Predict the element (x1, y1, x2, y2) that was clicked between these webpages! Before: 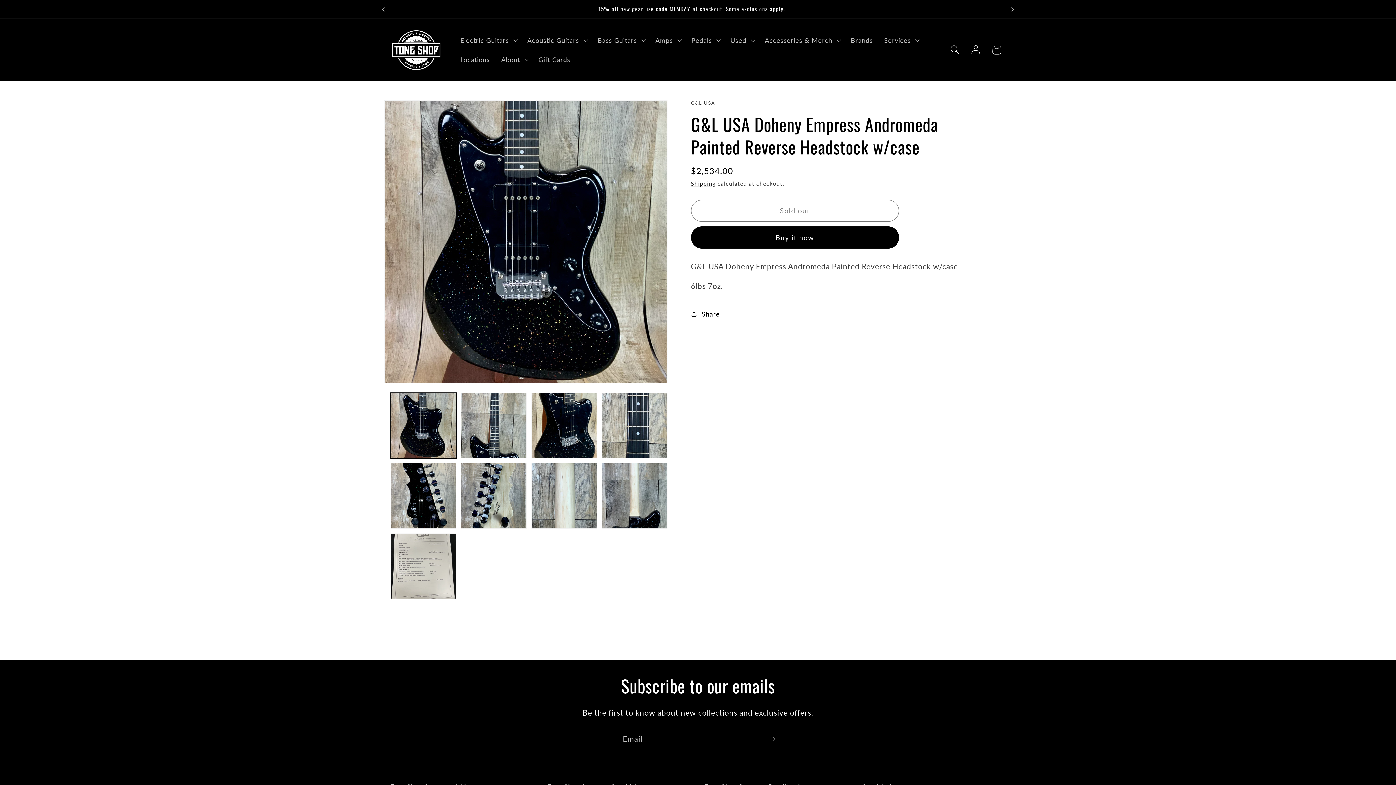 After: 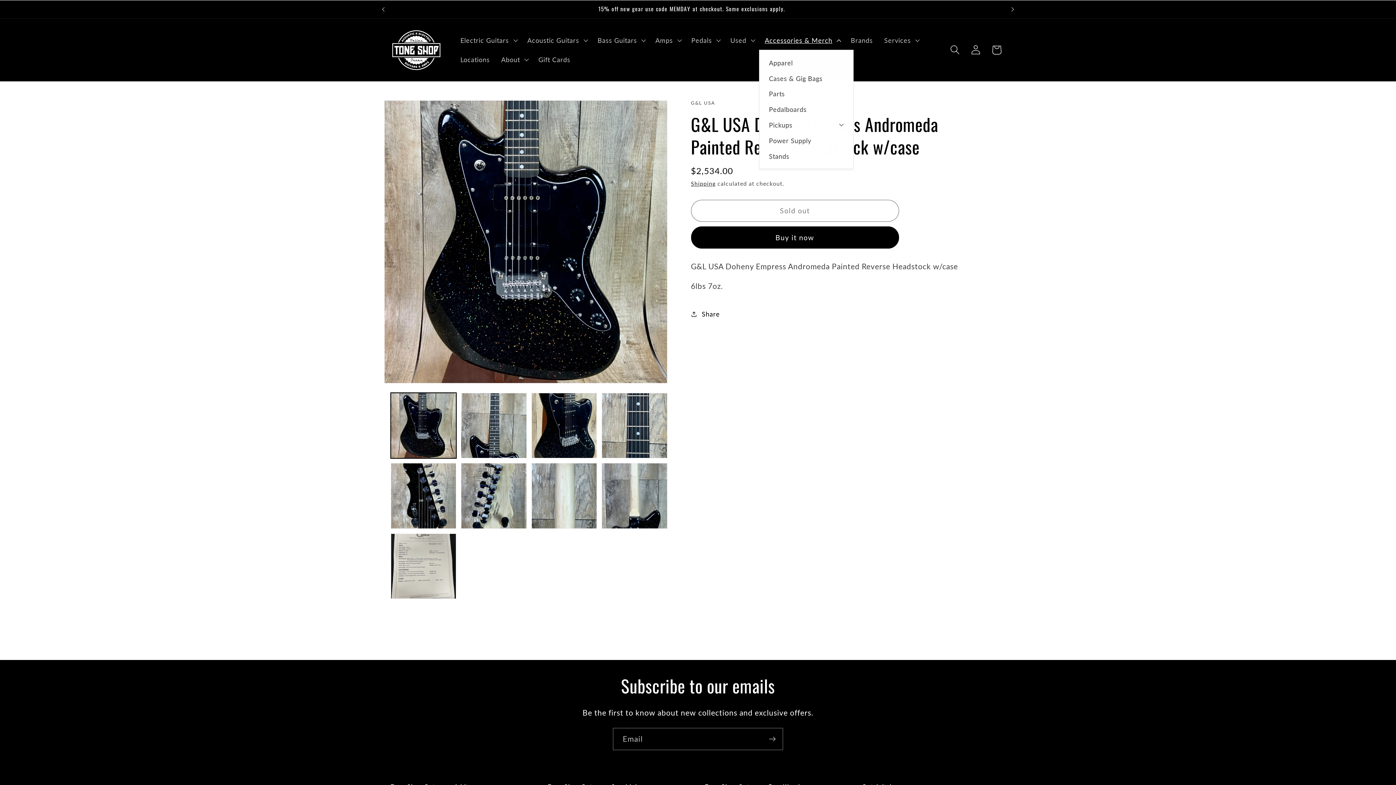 Action: label: Accessories & Merch bbox: (759, 30, 845, 49)